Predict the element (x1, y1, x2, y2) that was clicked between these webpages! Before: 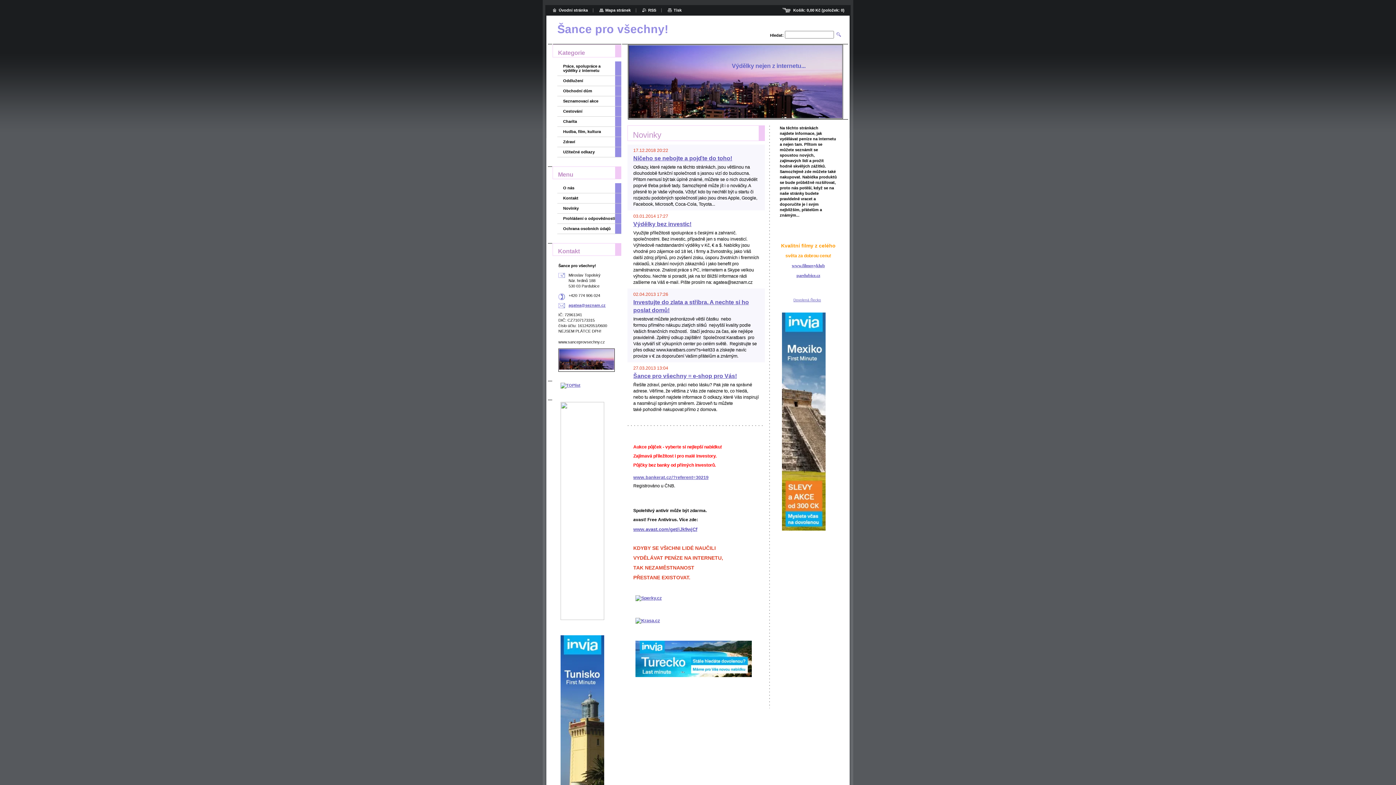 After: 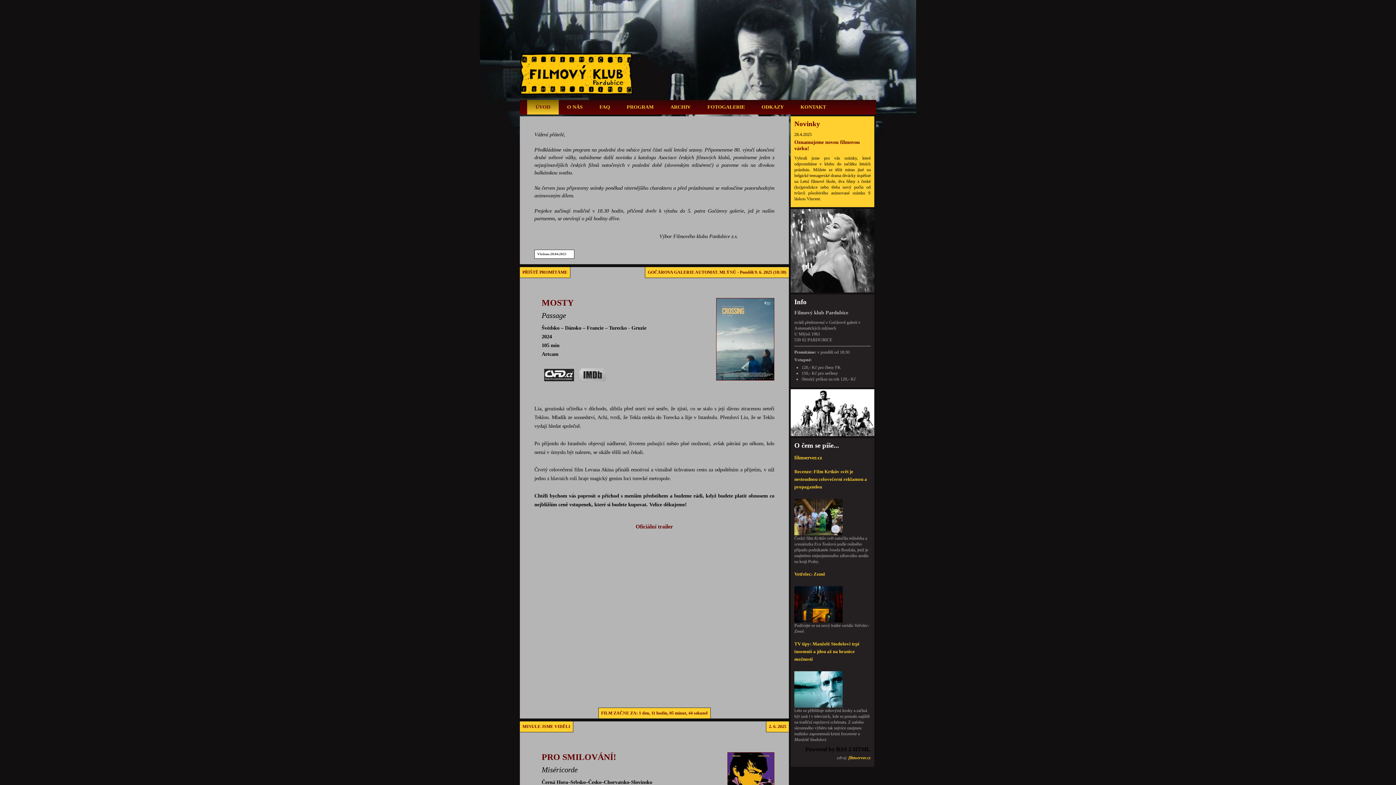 Action: label: www.filmovyklub bbox: (792, 263, 825, 268)